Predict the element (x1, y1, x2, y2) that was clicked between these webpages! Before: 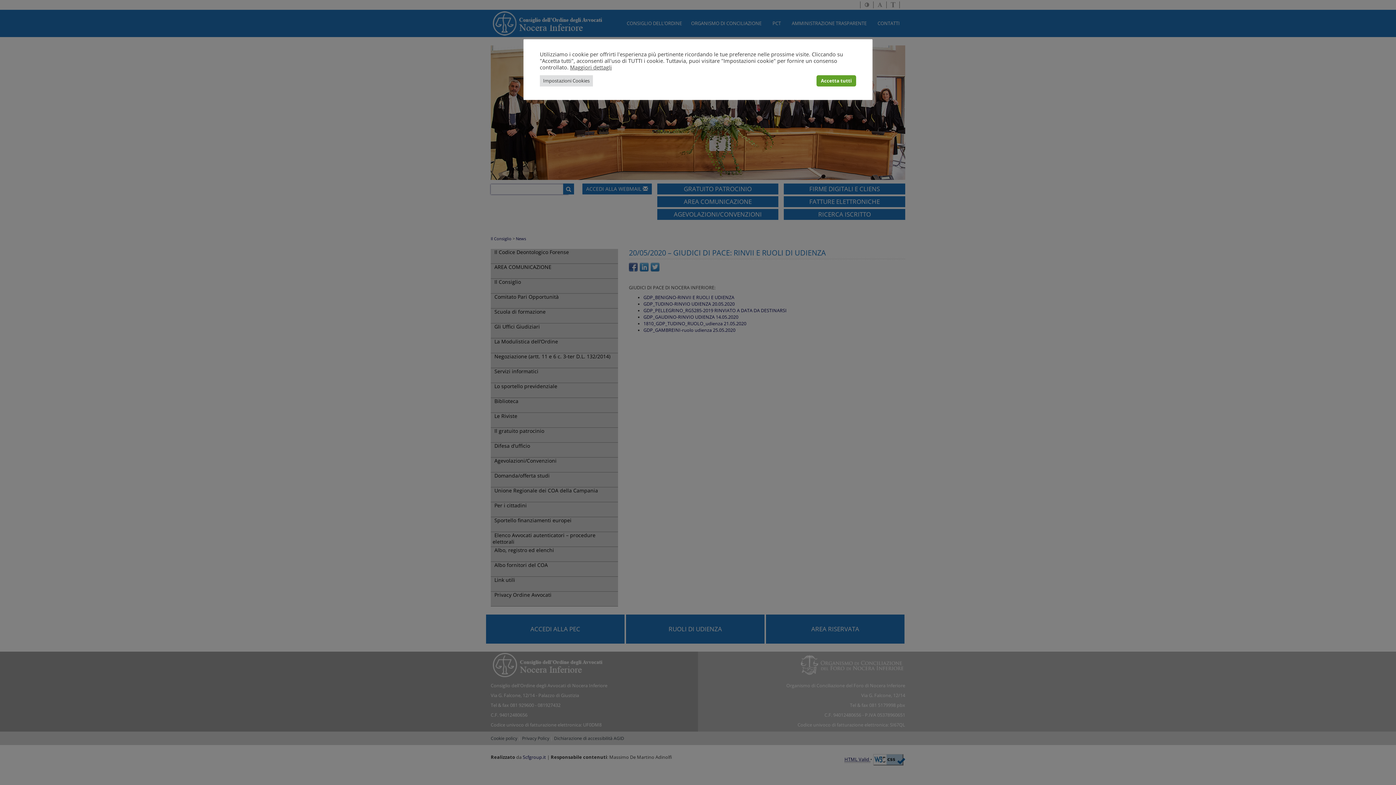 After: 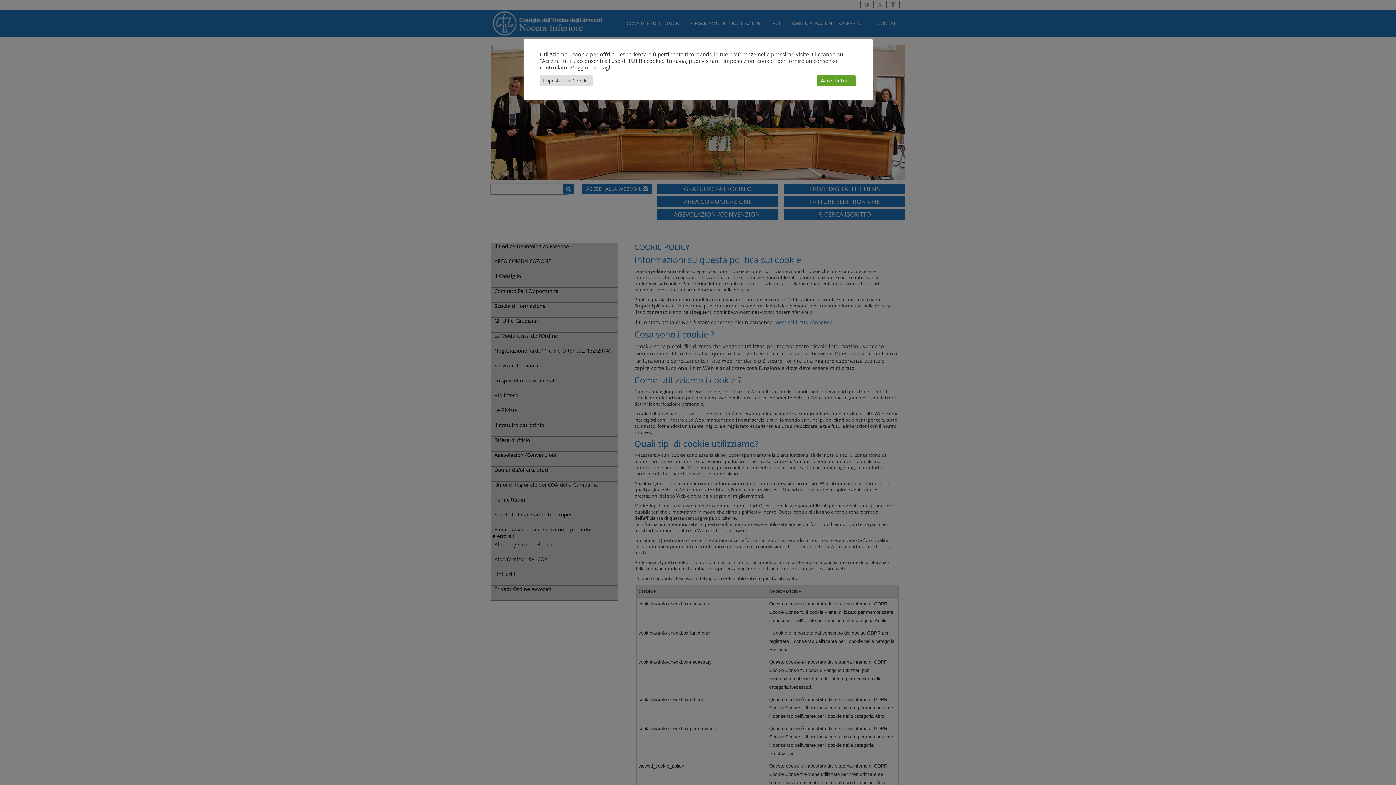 Action: bbox: (570, 63, 612, 70) label: Maggiori dettagli